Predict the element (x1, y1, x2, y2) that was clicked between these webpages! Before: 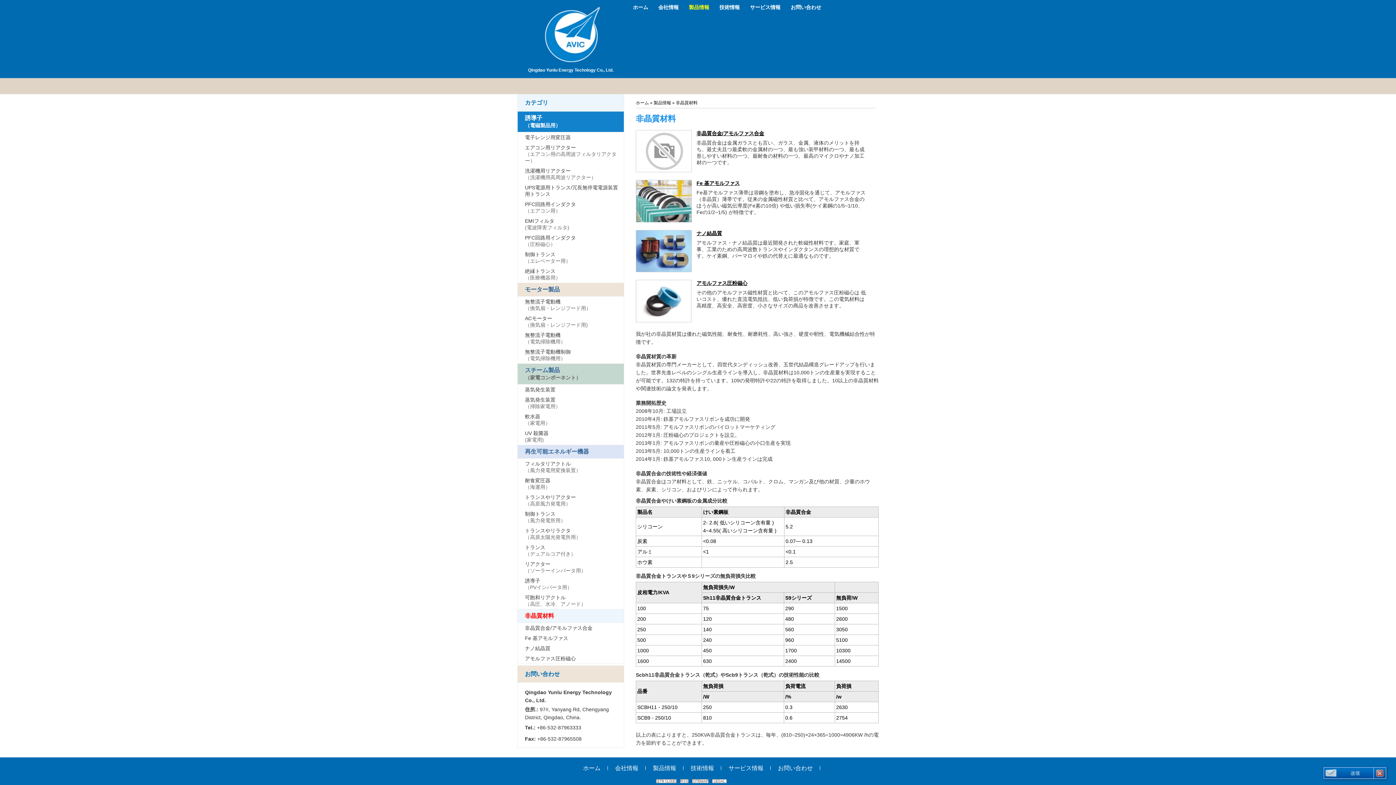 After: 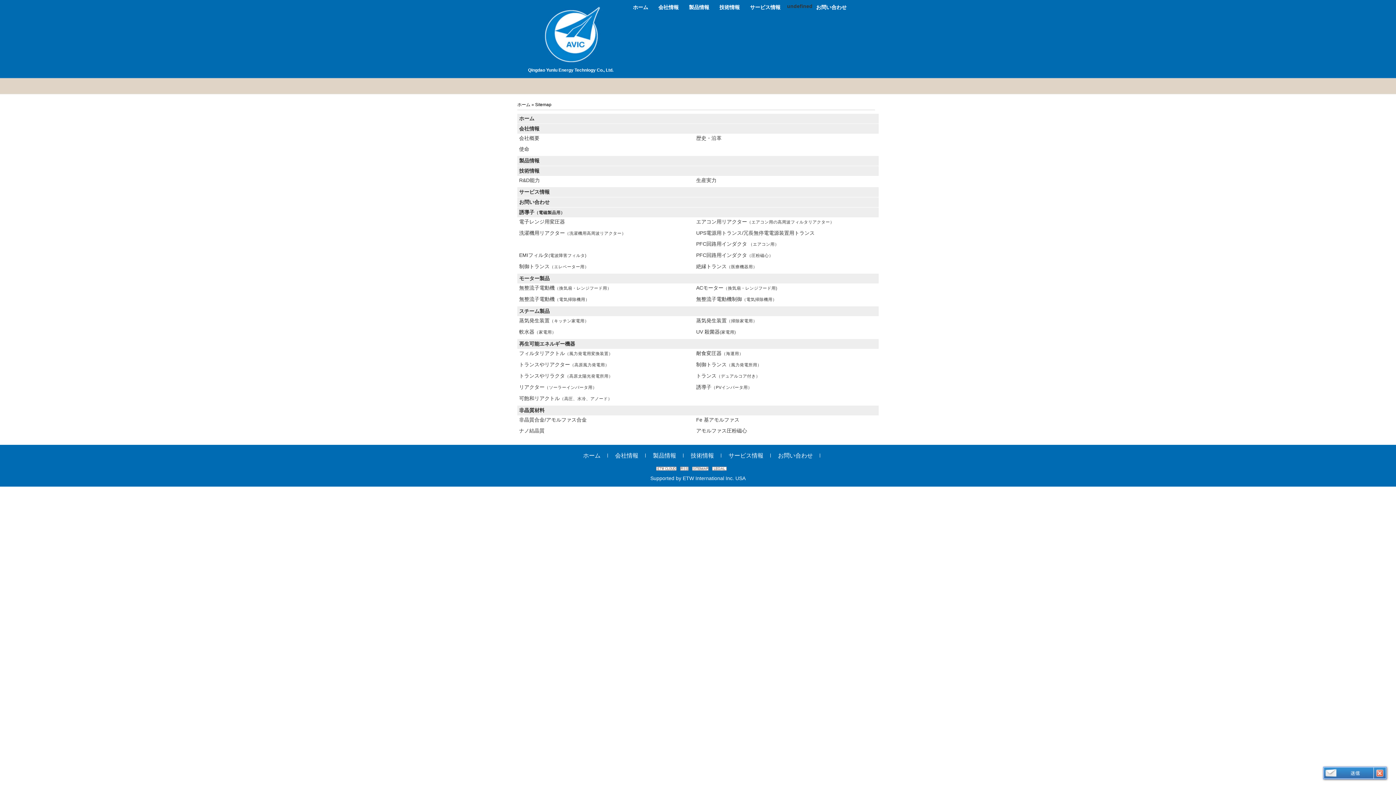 Action: bbox: (692, 778, 708, 784)